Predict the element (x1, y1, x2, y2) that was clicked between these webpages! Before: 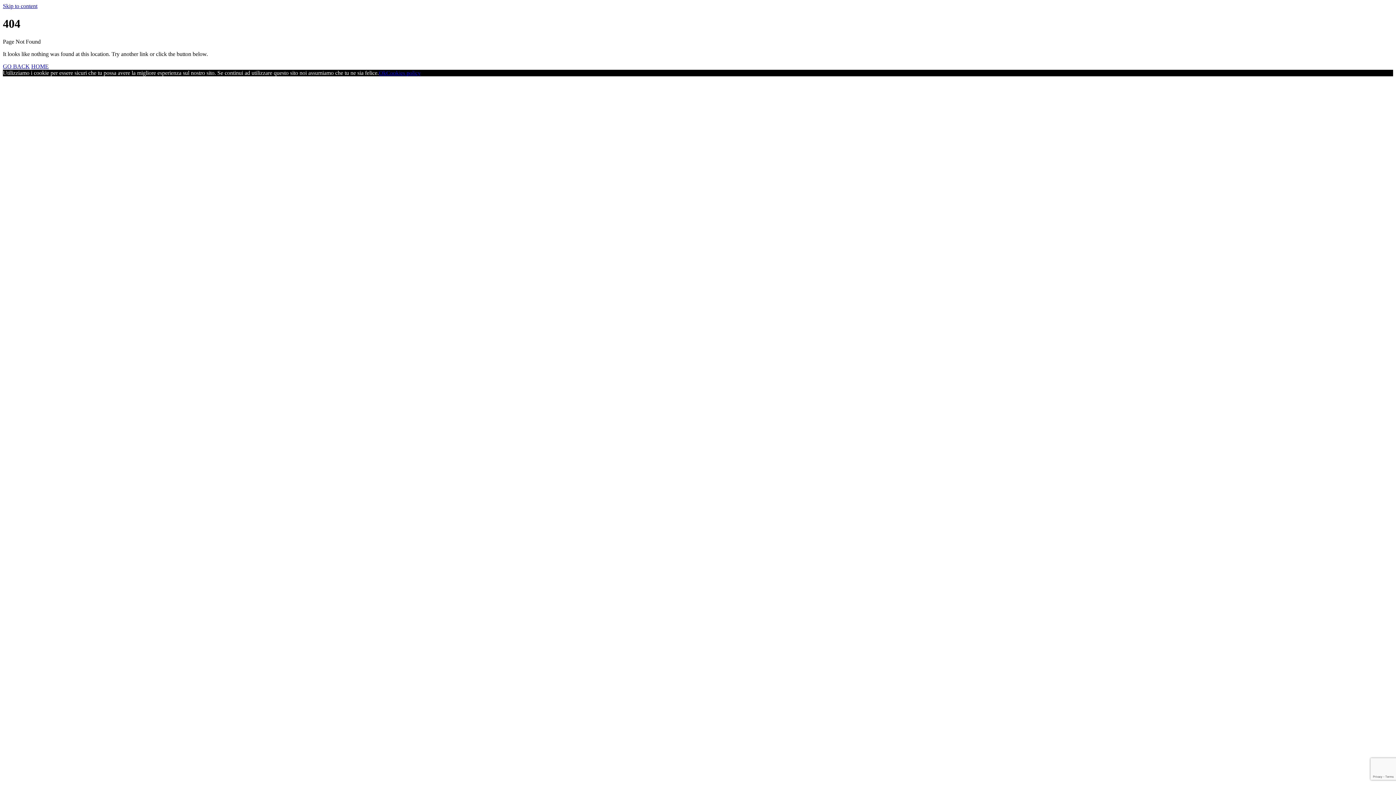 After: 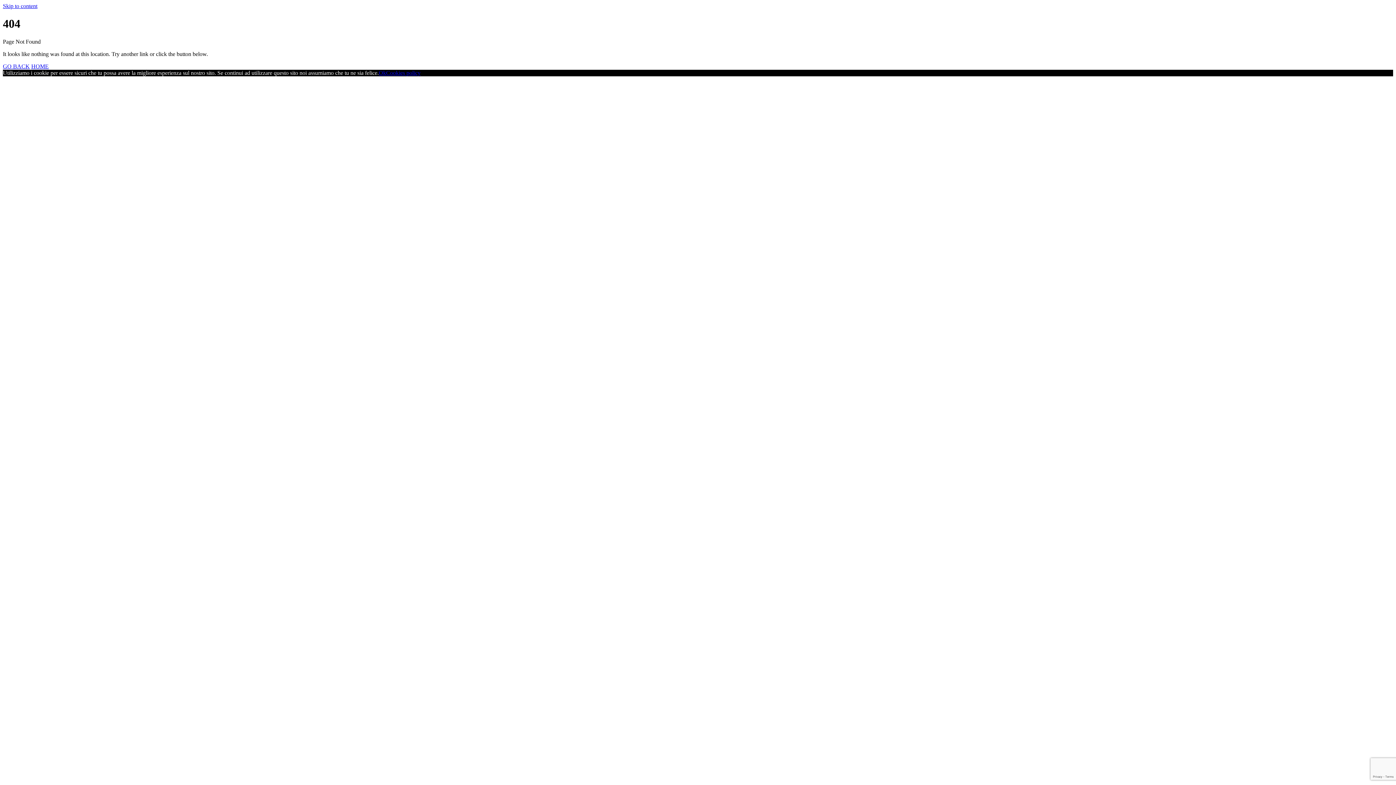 Action: label: Skip to content bbox: (2, 2, 37, 9)